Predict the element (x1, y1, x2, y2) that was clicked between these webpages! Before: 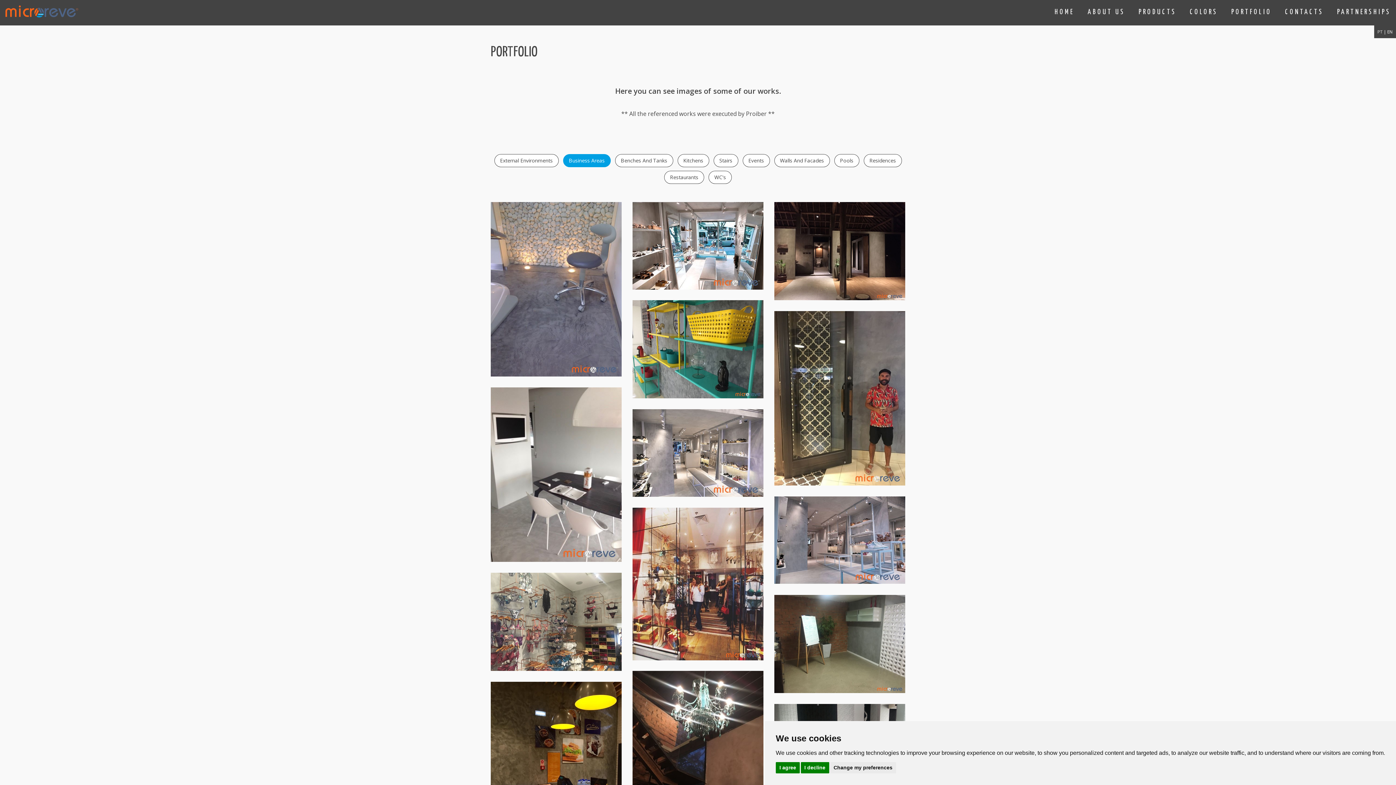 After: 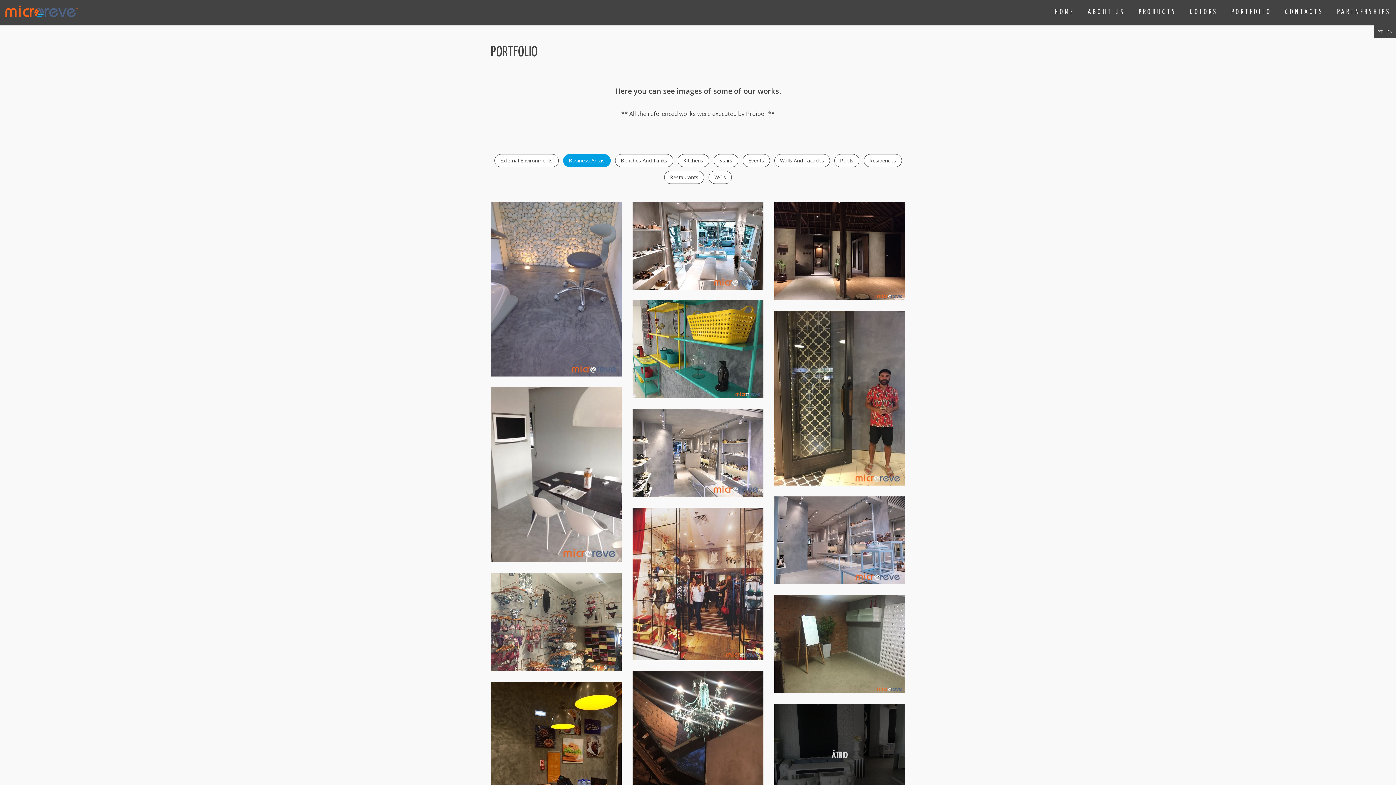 Action: bbox: (776, 762, 800, 773) label: I agree